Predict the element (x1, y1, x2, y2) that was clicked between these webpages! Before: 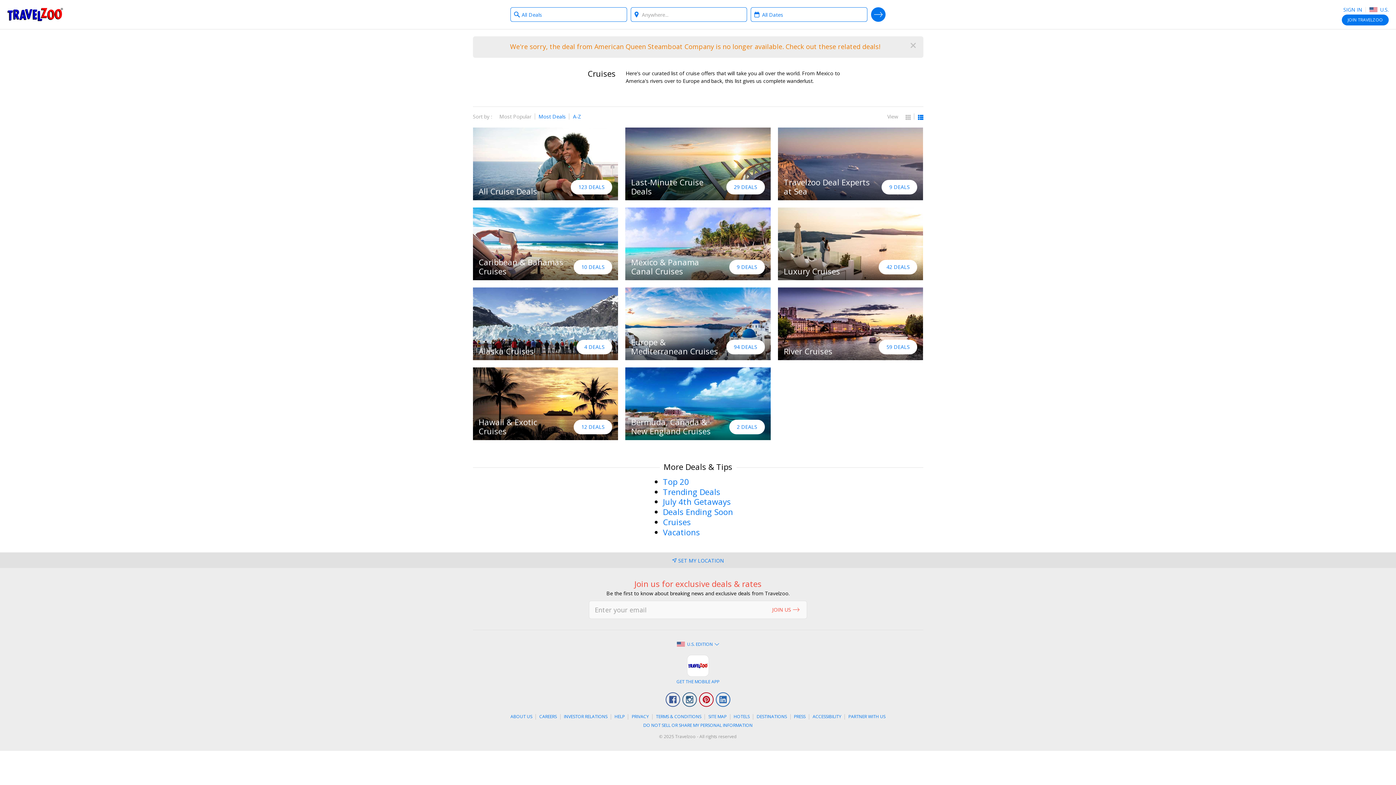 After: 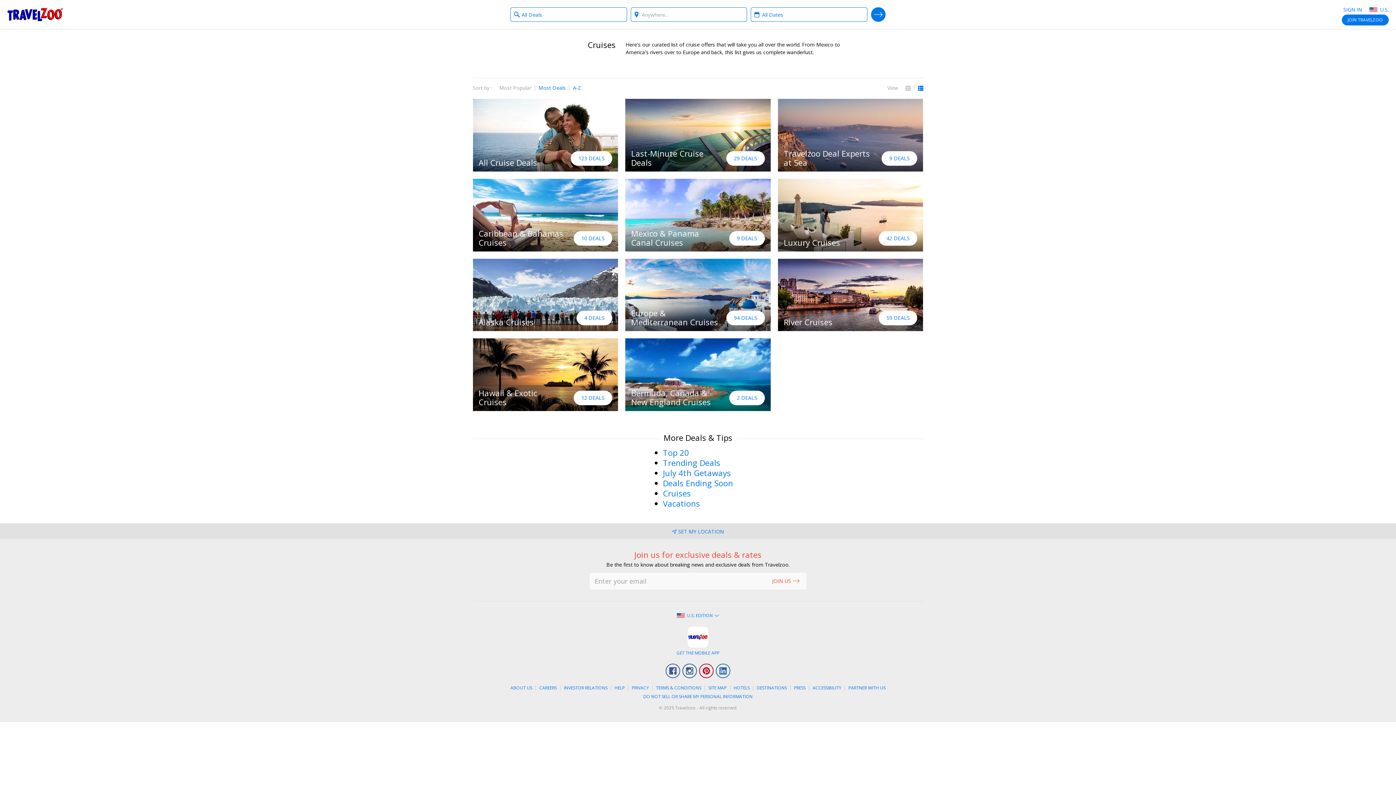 Action: bbox: (905, 114, 910, 119)